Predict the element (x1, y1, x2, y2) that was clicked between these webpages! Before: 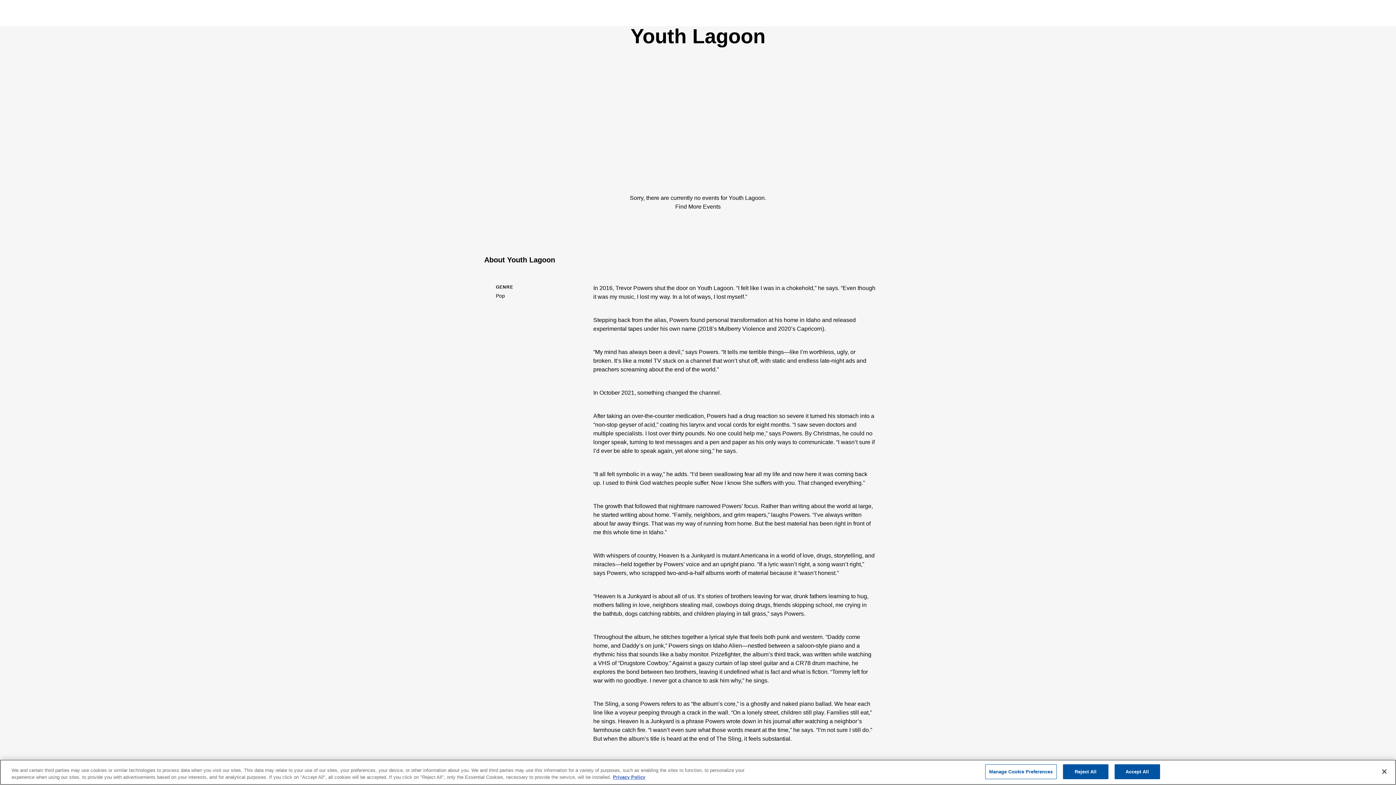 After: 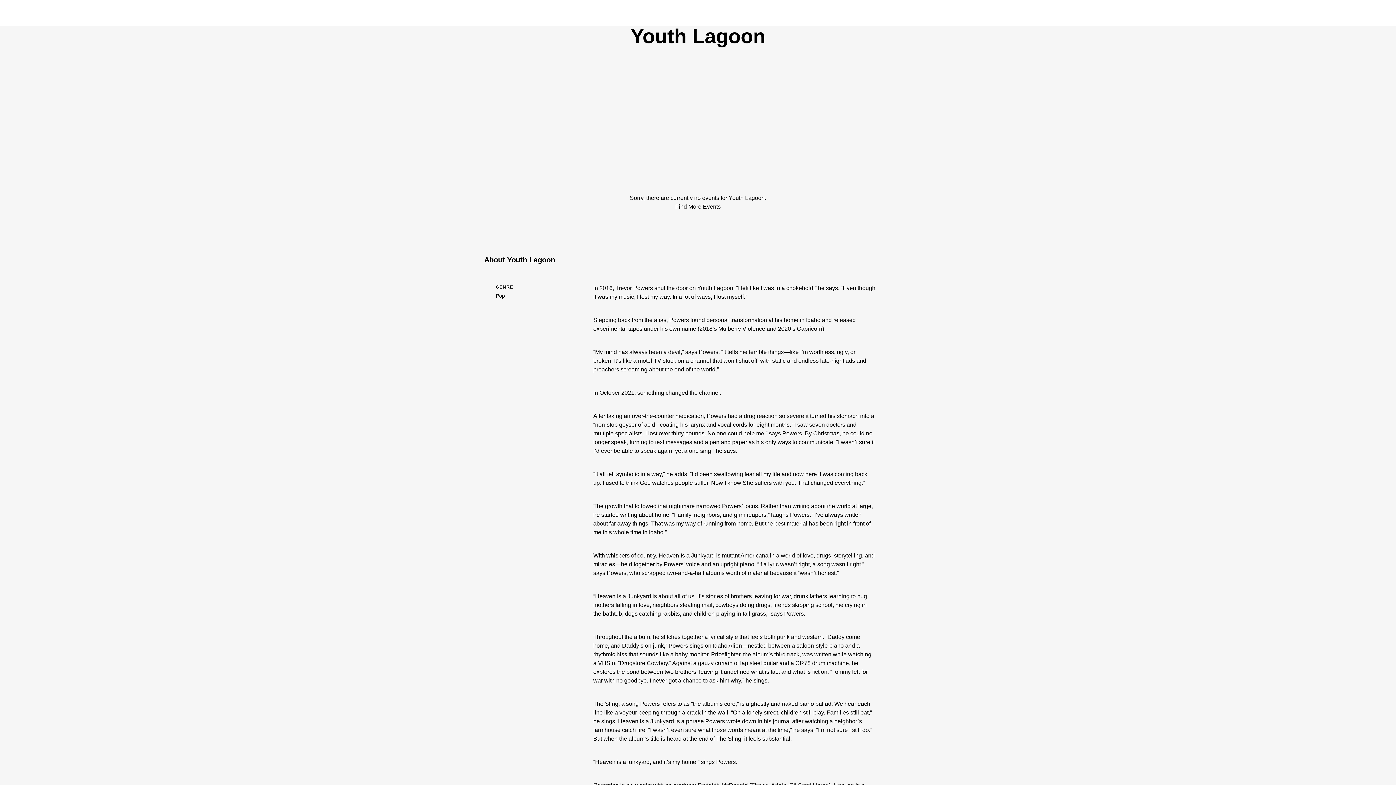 Action: label: Accept All bbox: (1114, 764, 1160, 779)